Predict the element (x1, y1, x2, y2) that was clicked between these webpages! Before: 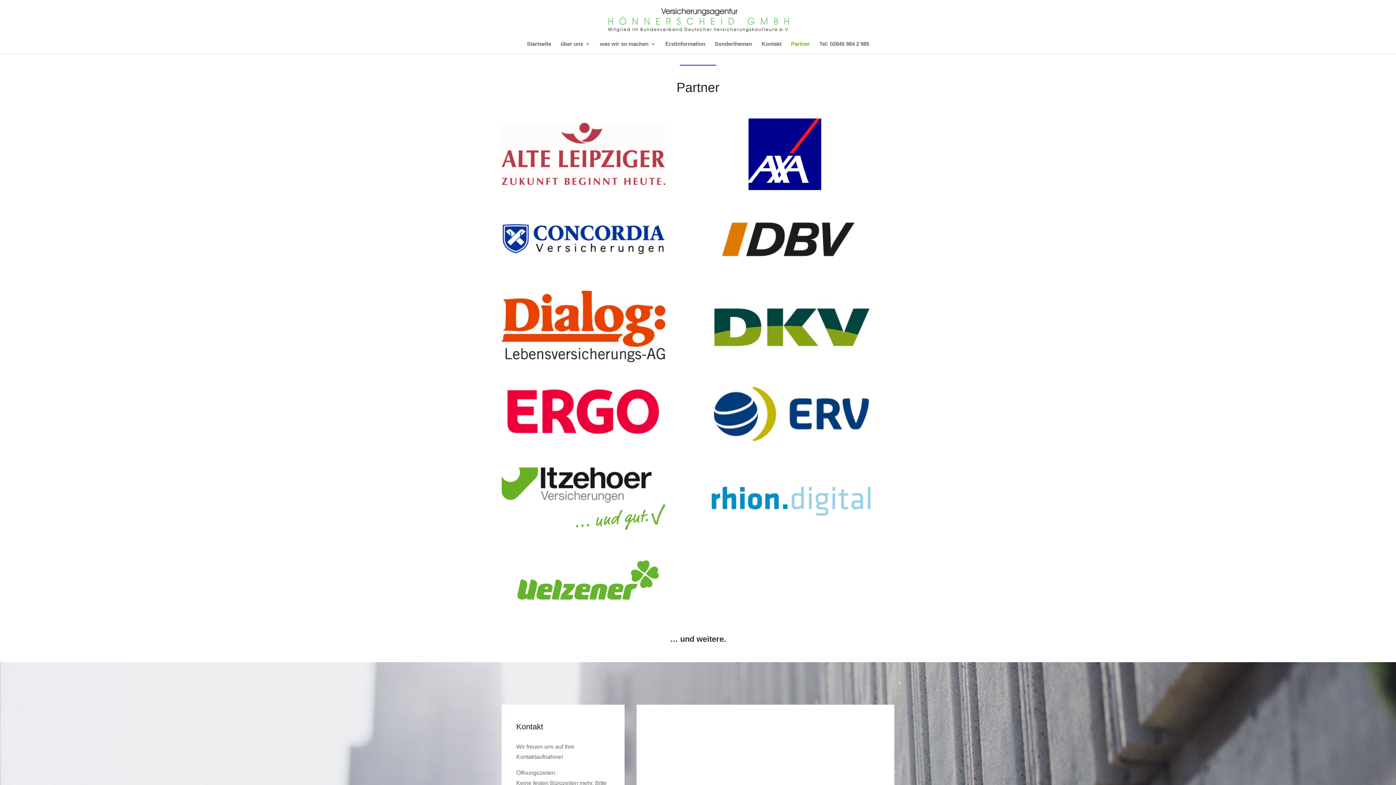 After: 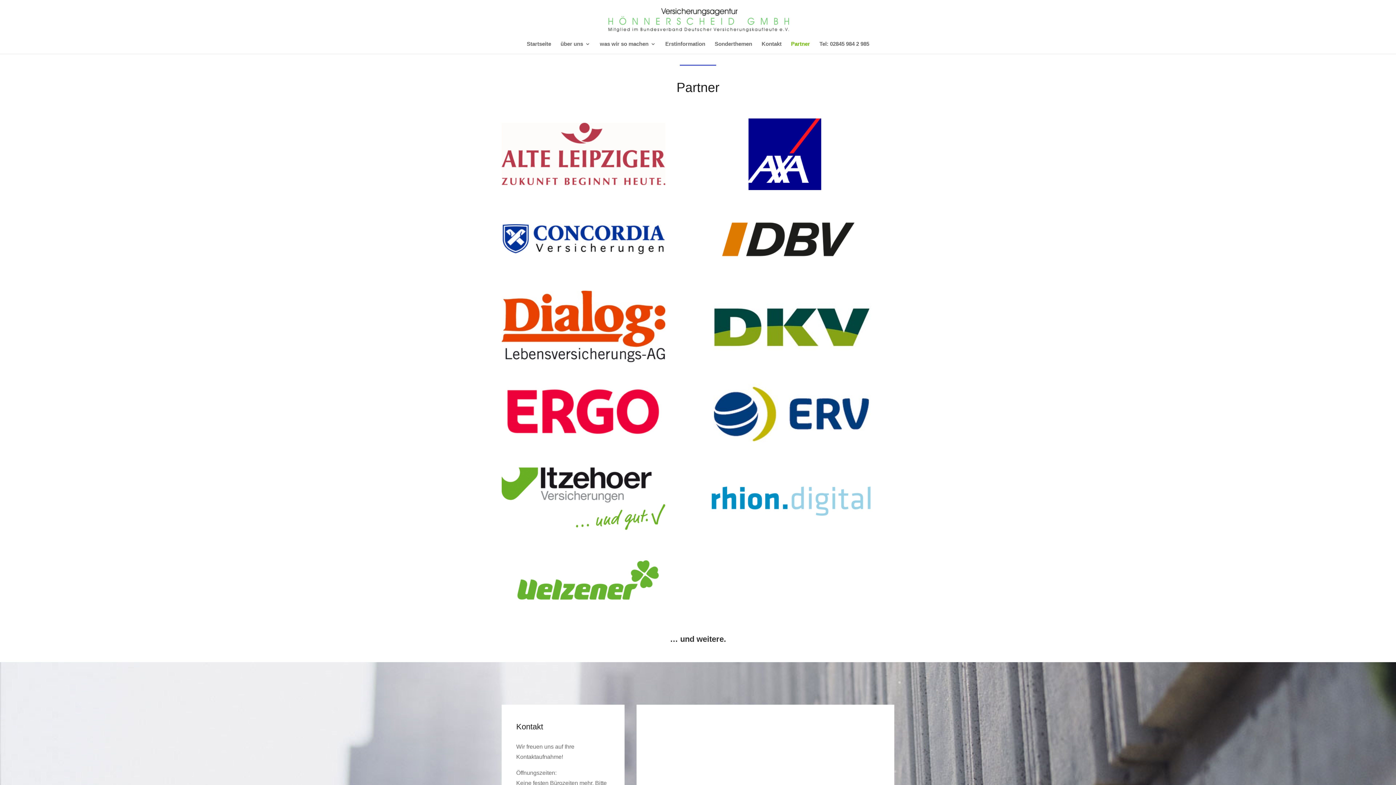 Action: bbox: (501, 530, 665, 536)